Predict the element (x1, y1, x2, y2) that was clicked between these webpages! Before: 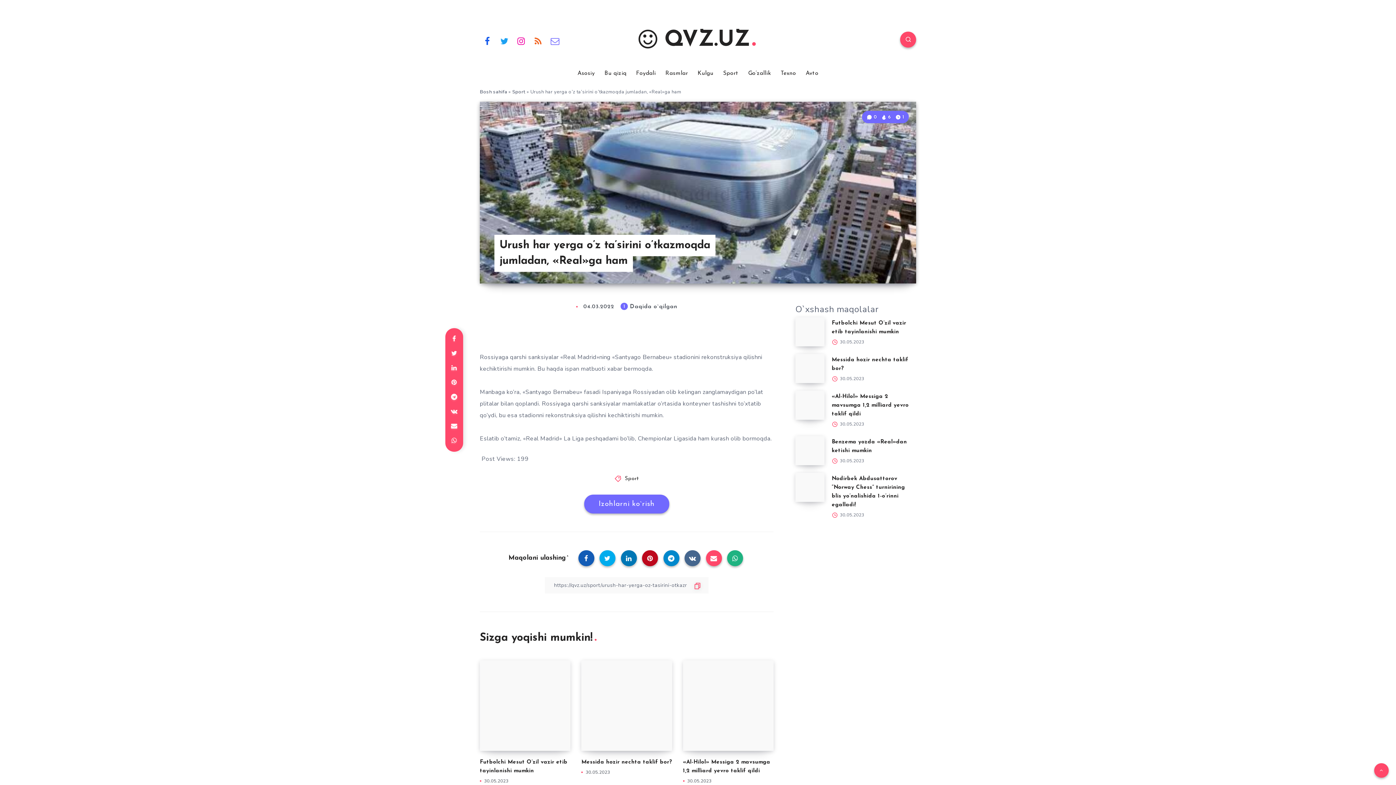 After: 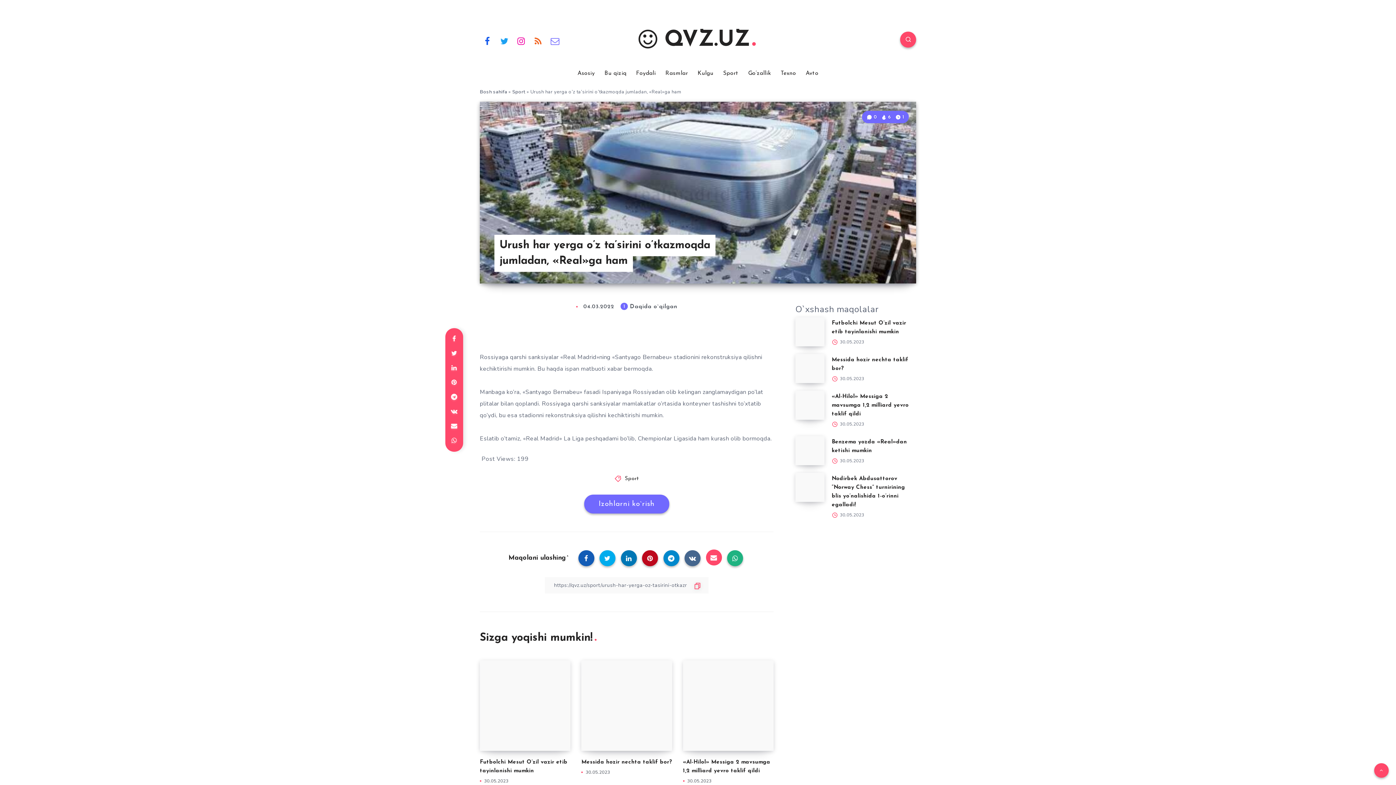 Action: bbox: (706, 550, 722, 566)